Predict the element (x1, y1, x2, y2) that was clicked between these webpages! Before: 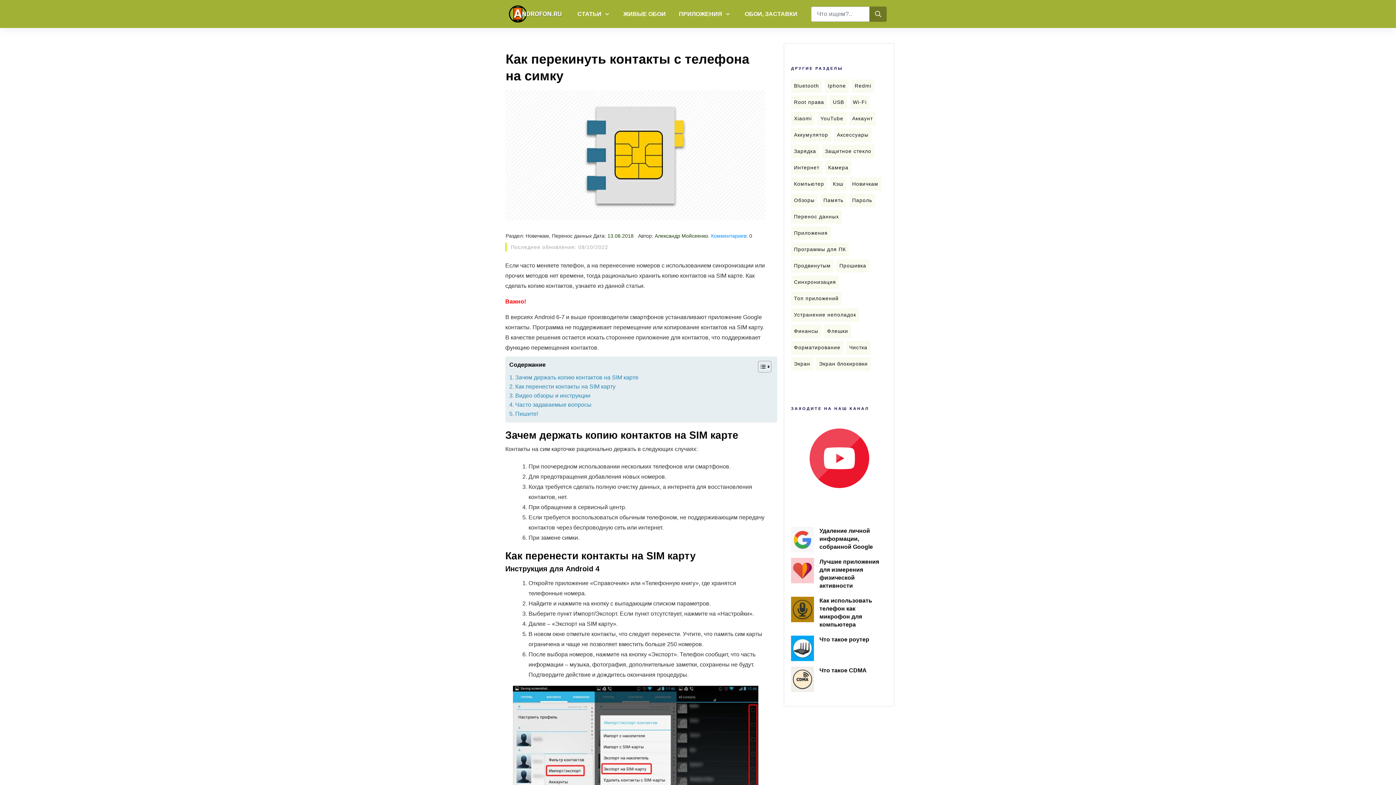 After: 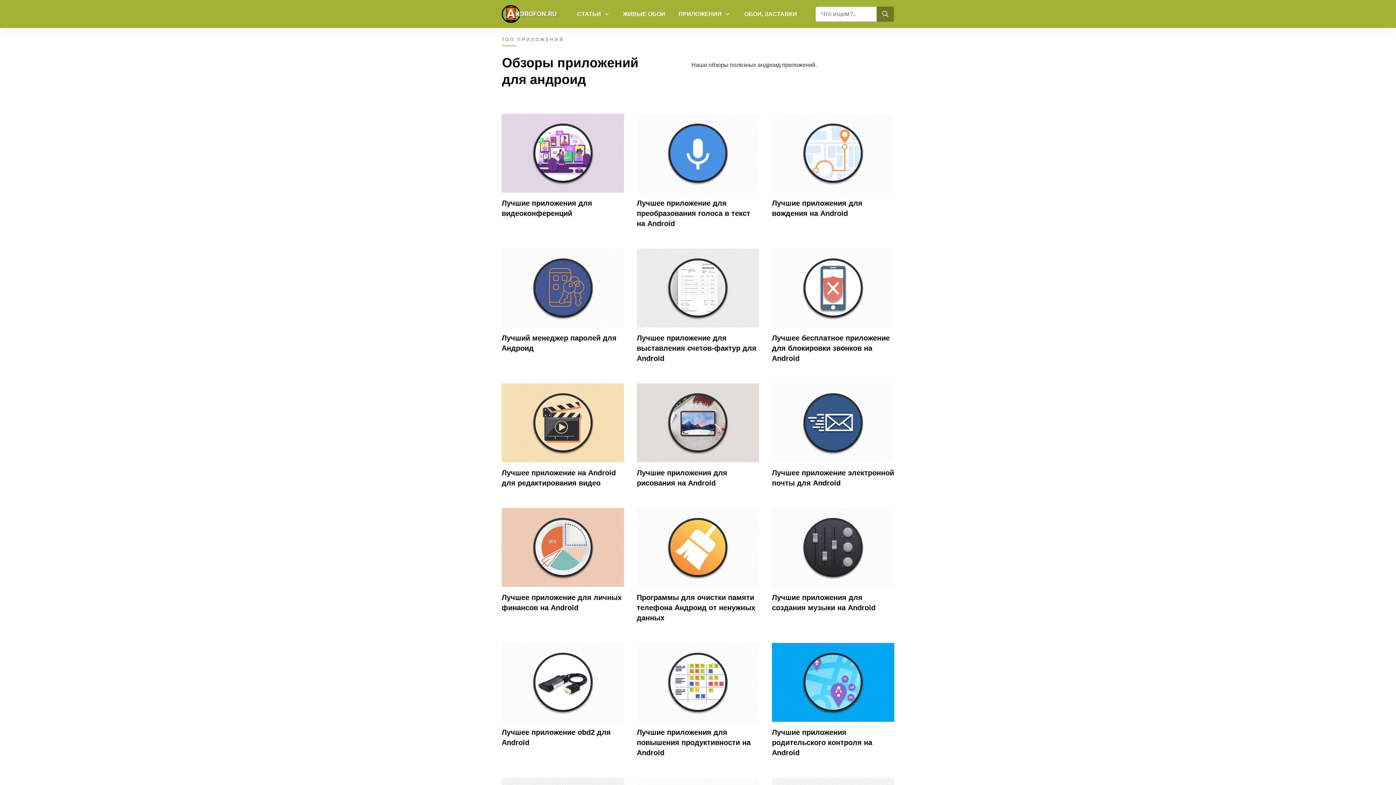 Action: label: Топ приложений bbox: (794, 294, 838, 302)